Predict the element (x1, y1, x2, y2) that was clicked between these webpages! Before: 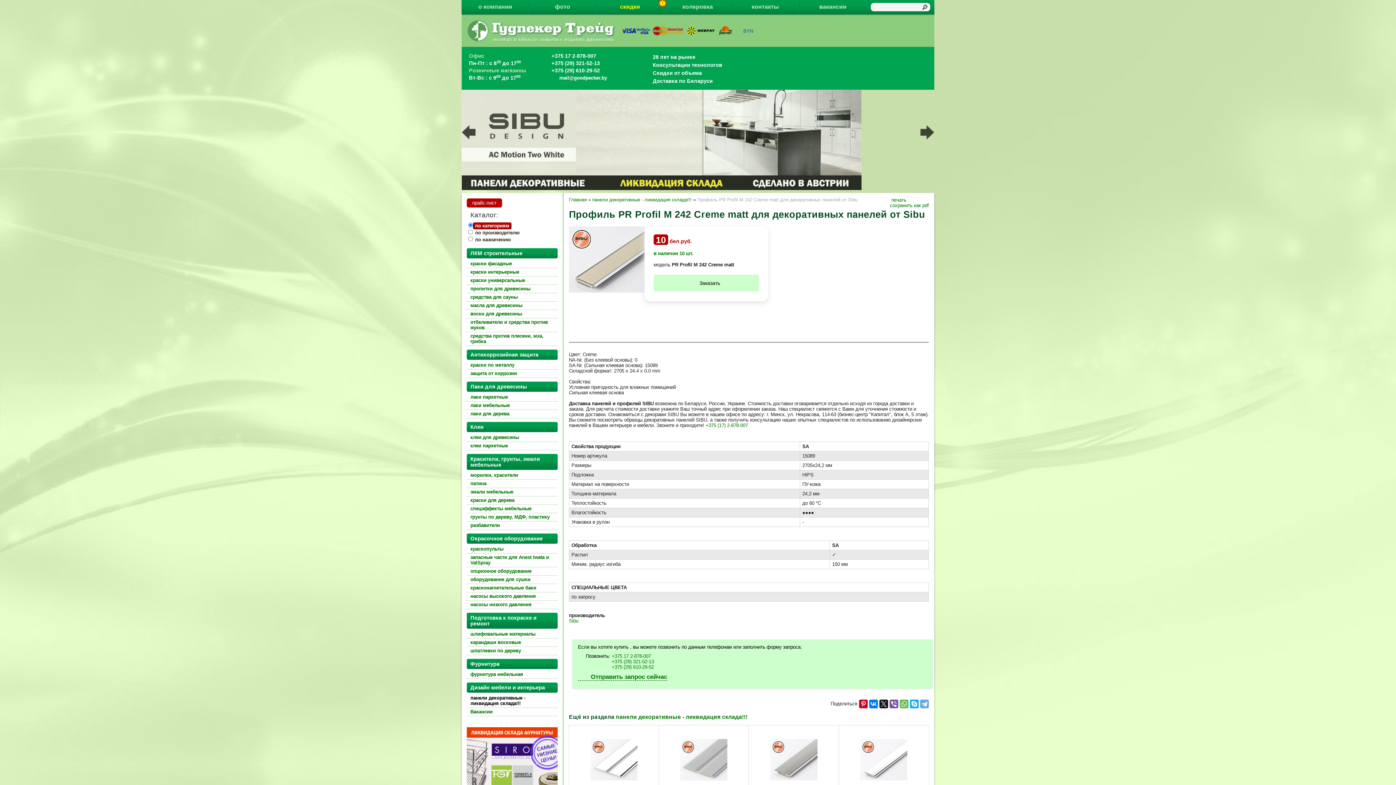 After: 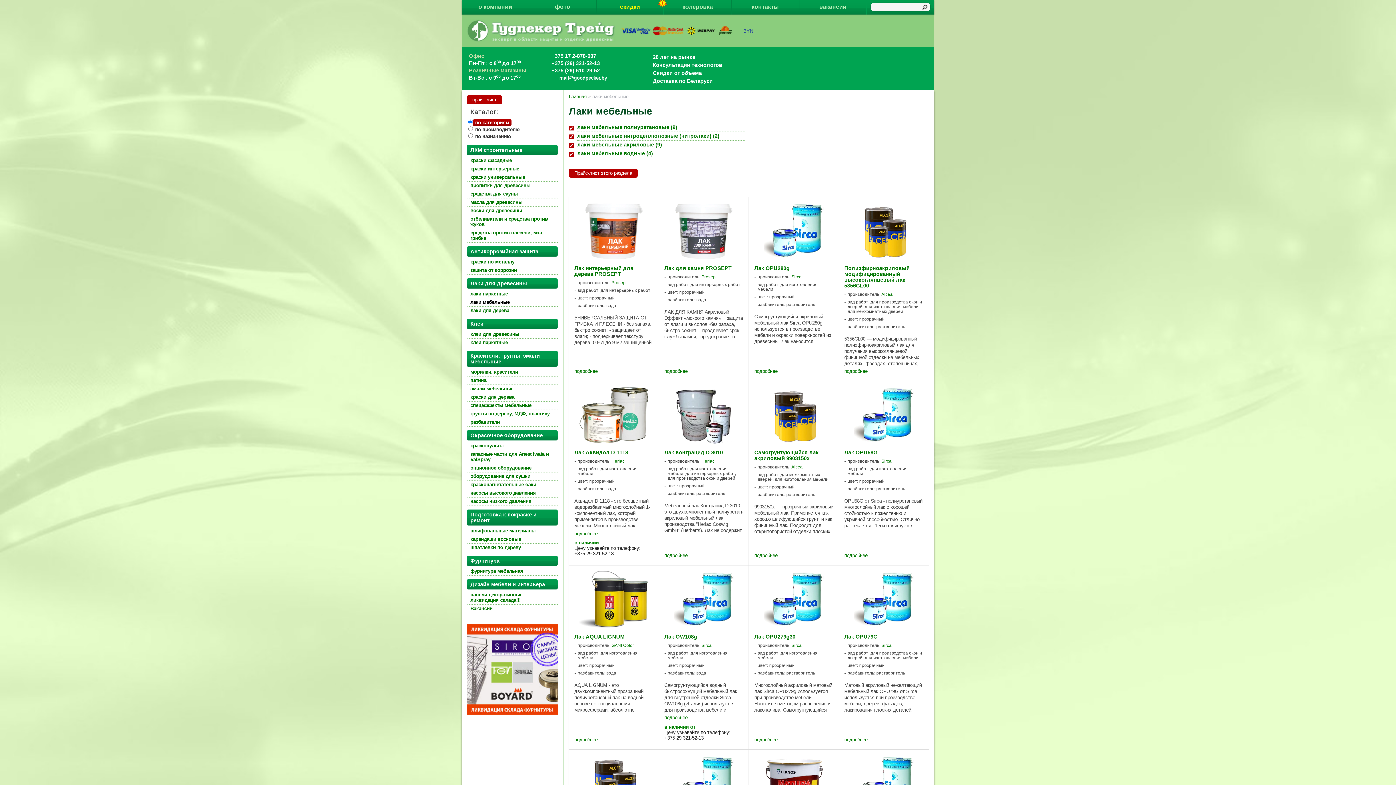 Action: label: лаки мебельные bbox: (466, 401, 557, 410)